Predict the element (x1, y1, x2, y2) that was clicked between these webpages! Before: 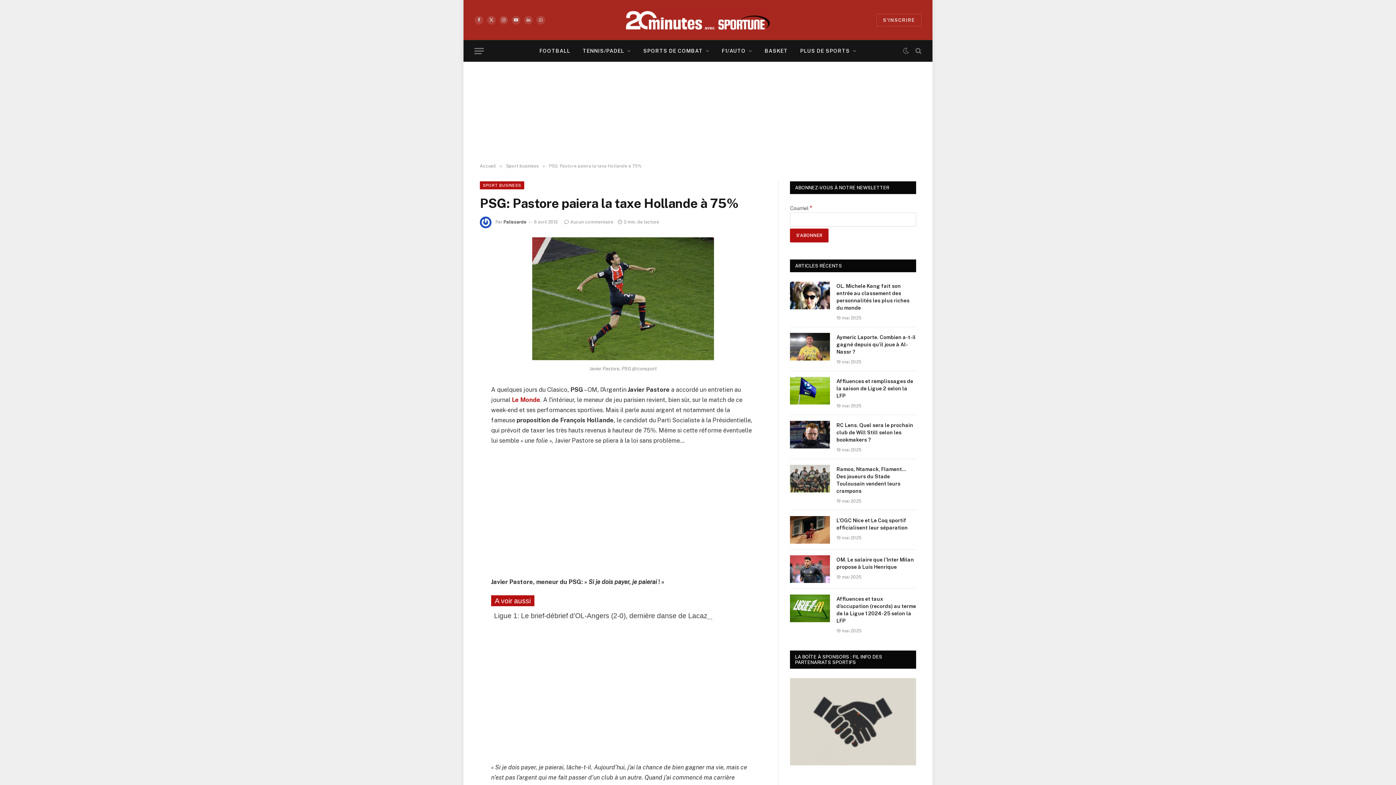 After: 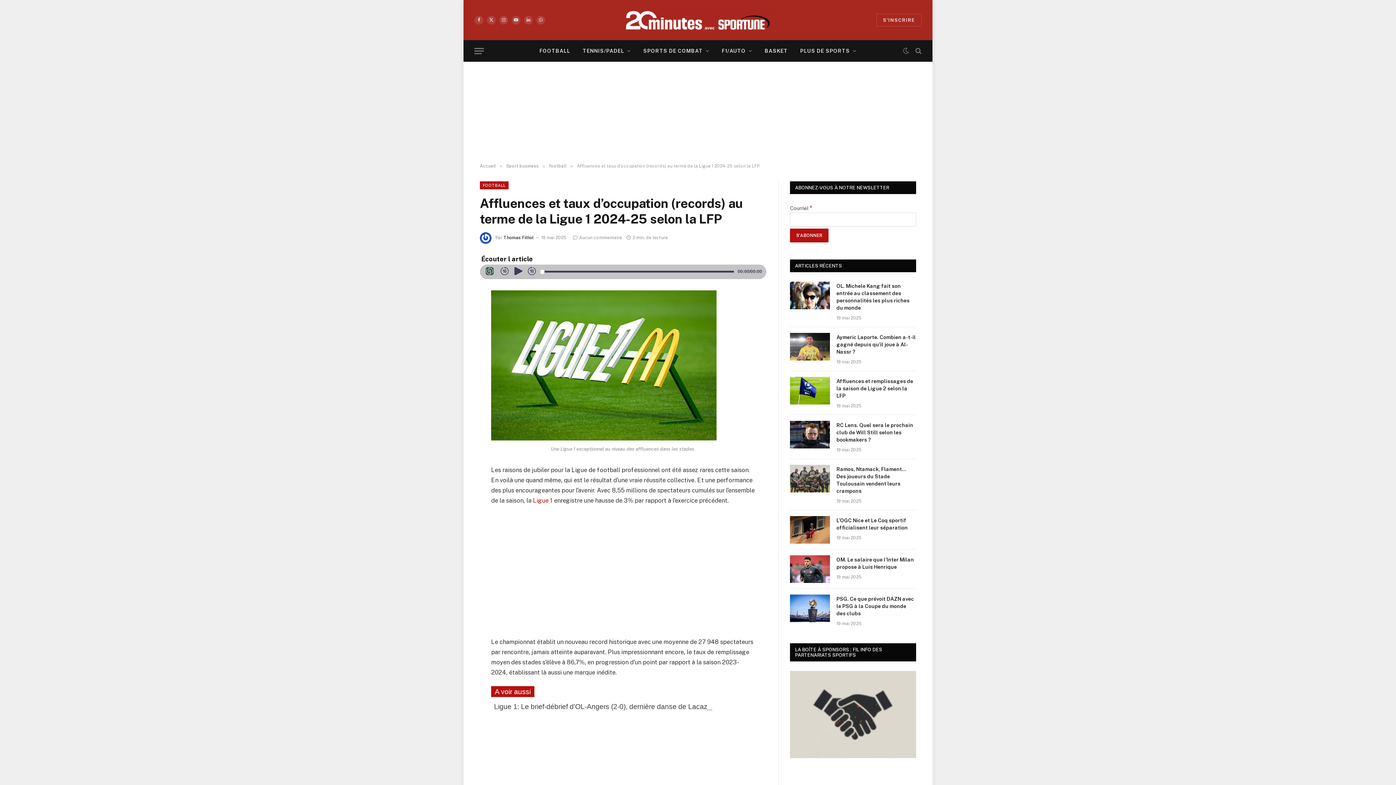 Action: bbox: (836, 595, 916, 624) label: Affluences et taux d’occupation (records) au terme de la Ligue 1 2024-25 selon la LFP